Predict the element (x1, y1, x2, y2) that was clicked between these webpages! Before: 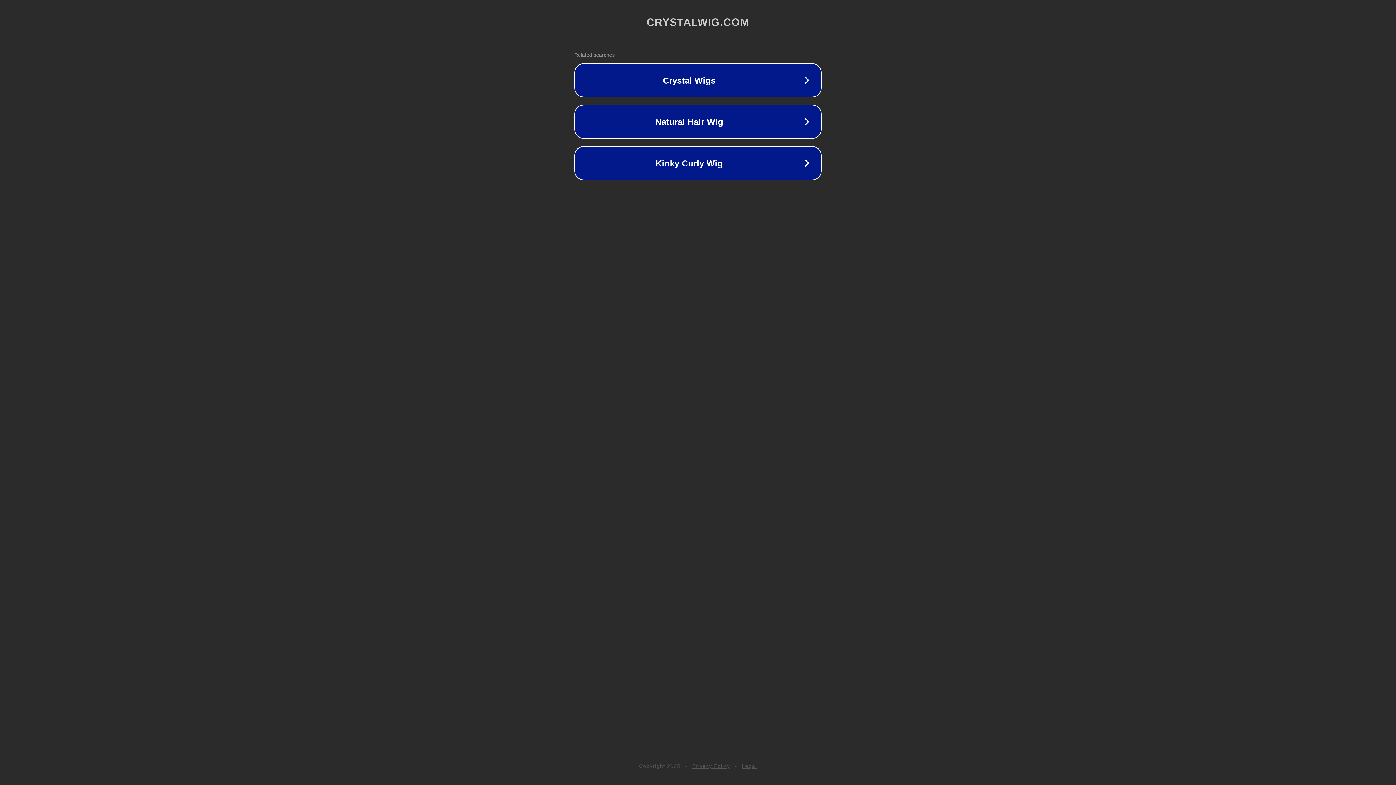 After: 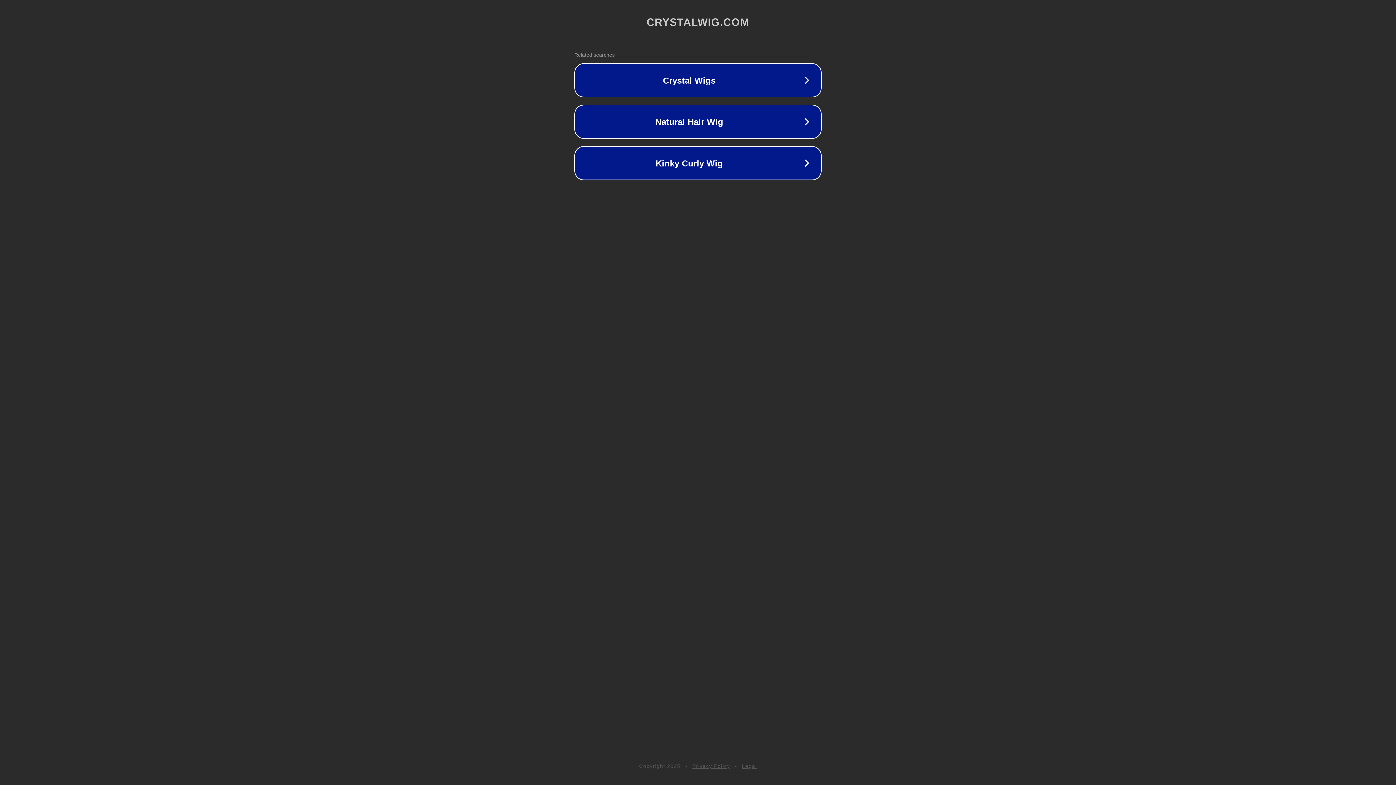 Action: label: Privacy Policy bbox: (692, 763, 730, 769)